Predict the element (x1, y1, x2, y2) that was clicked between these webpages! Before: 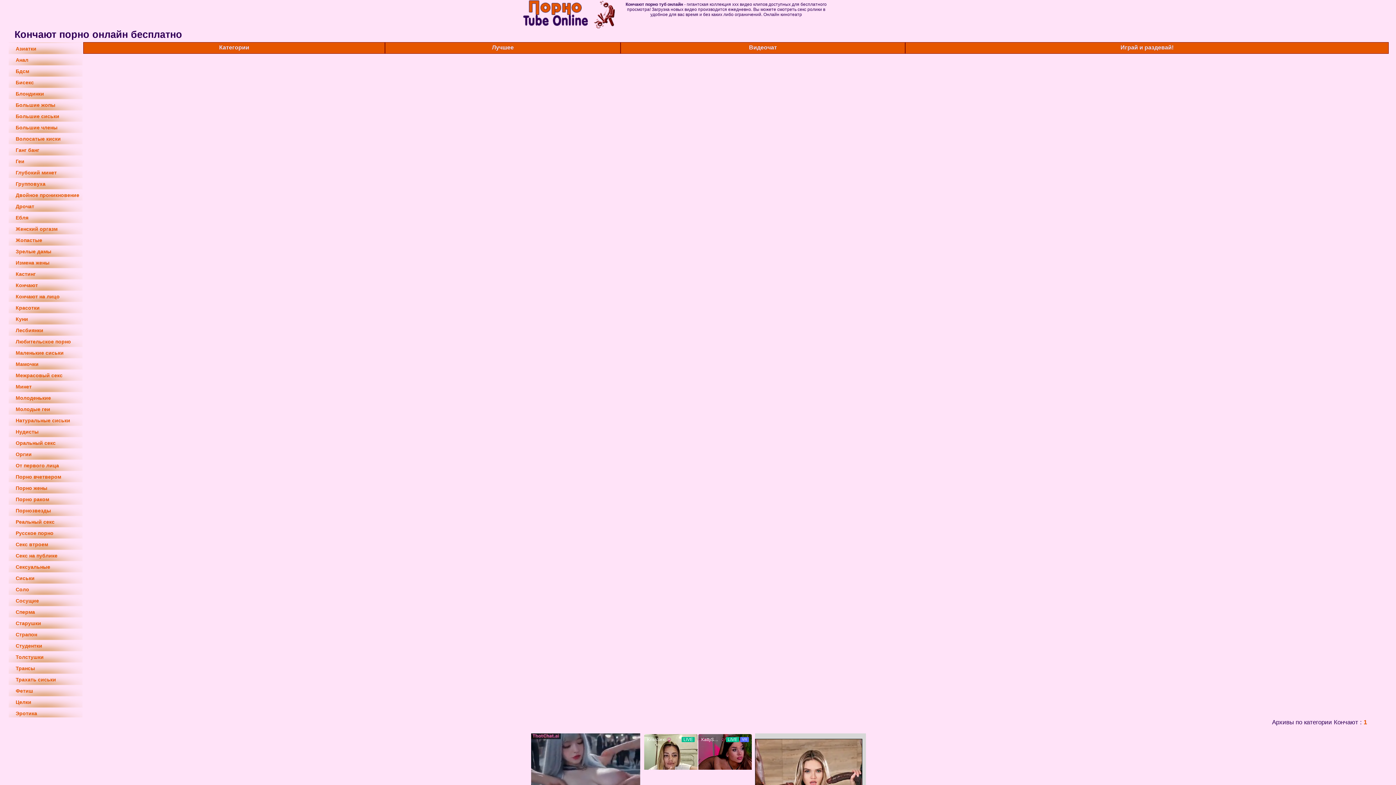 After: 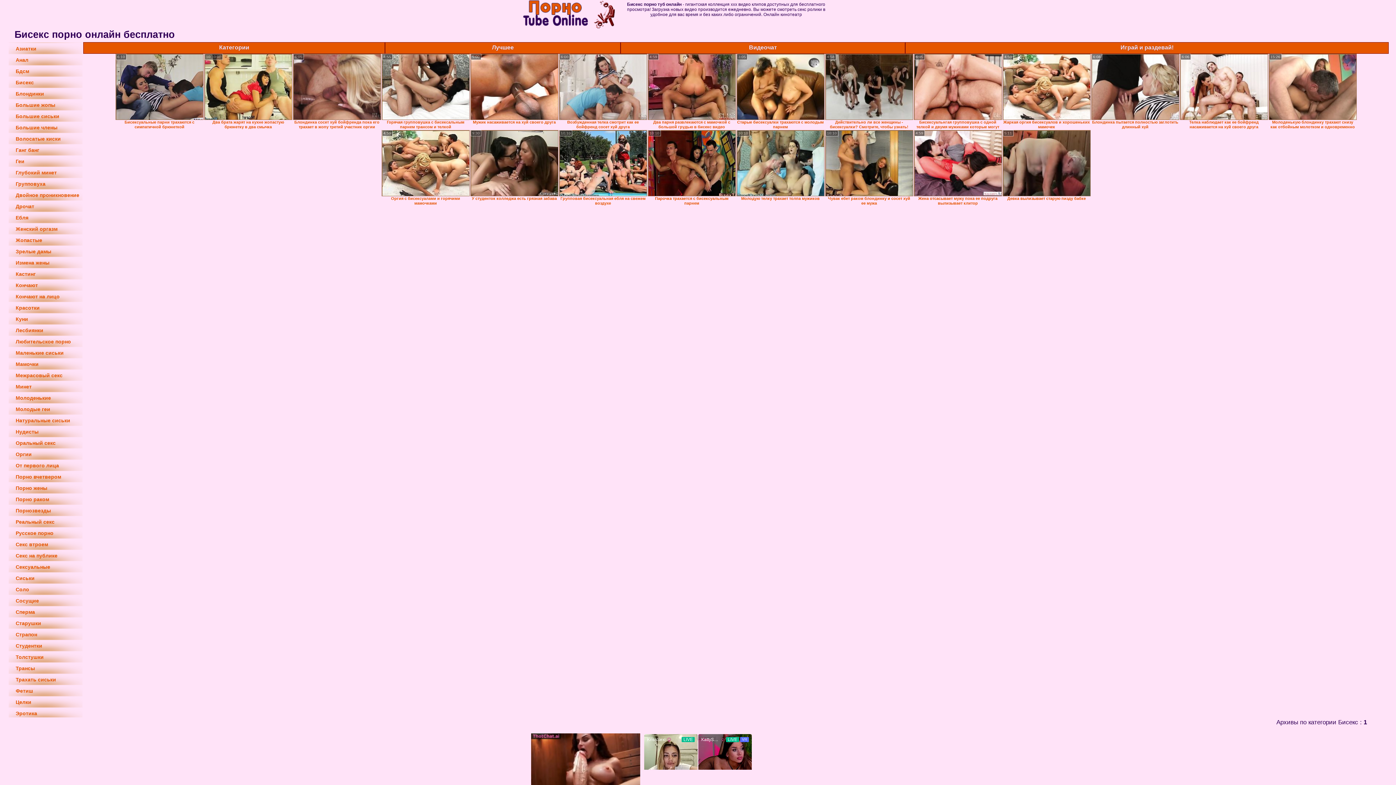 Action: label: Бисекс bbox: (6, 76, 88, 87)